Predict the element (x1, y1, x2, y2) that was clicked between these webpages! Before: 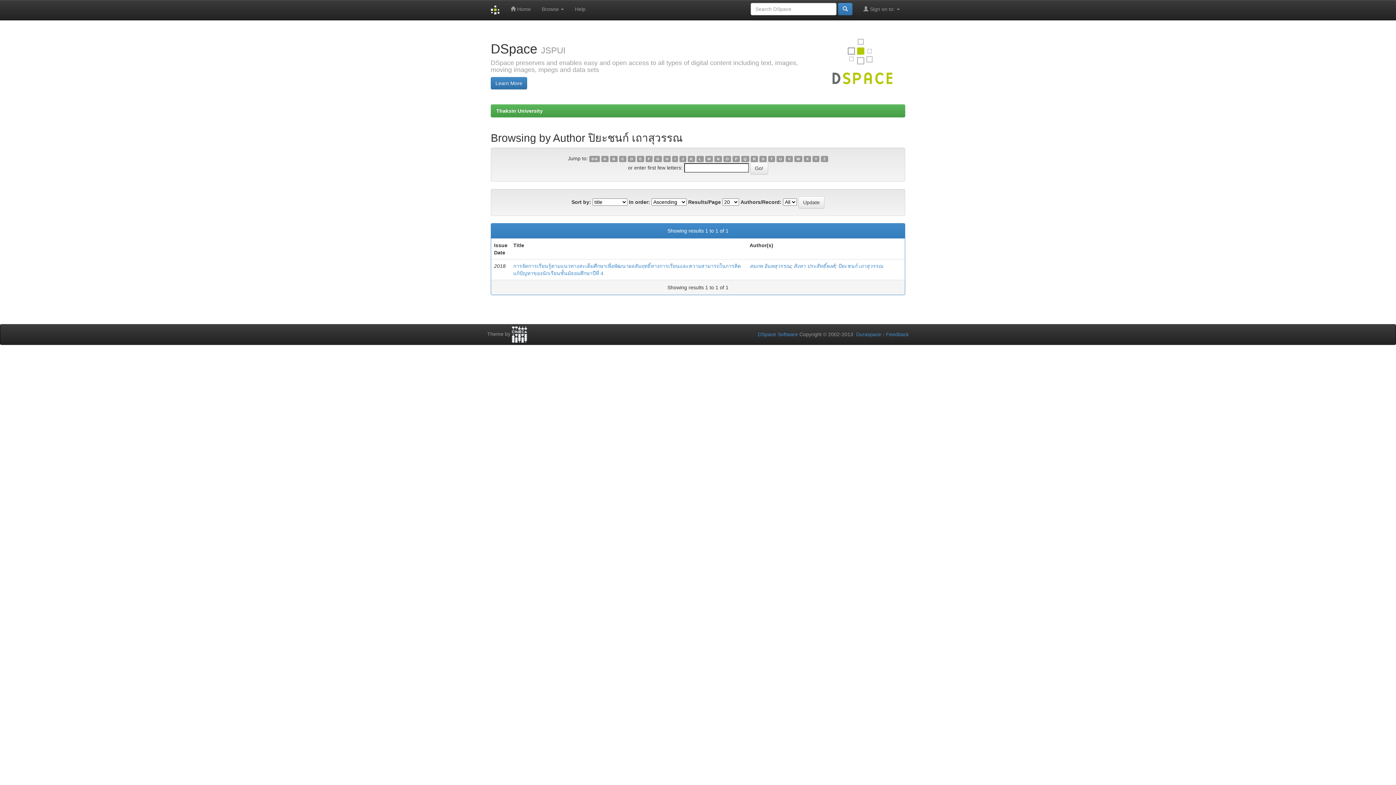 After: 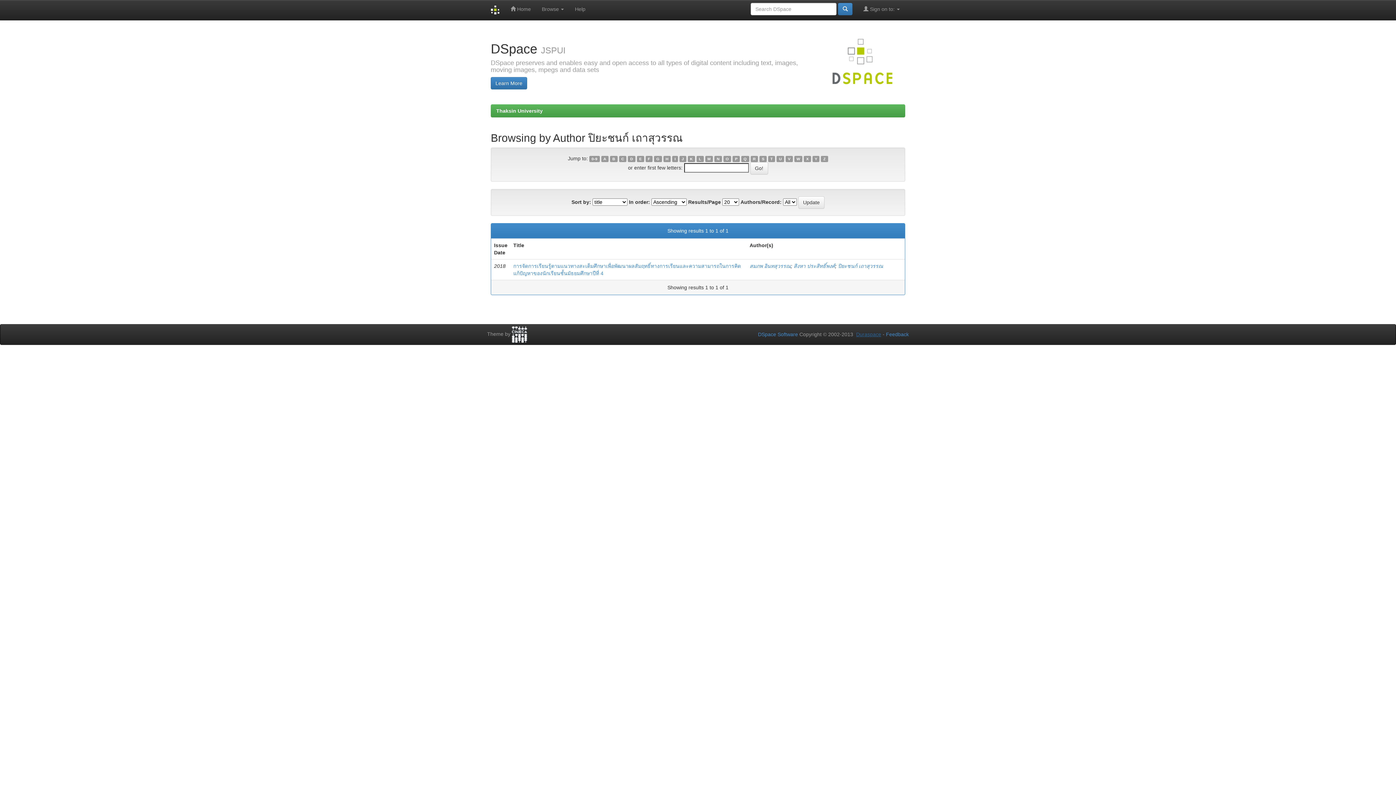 Action: bbox: (856, 331, 881, 337) label: Duraspace